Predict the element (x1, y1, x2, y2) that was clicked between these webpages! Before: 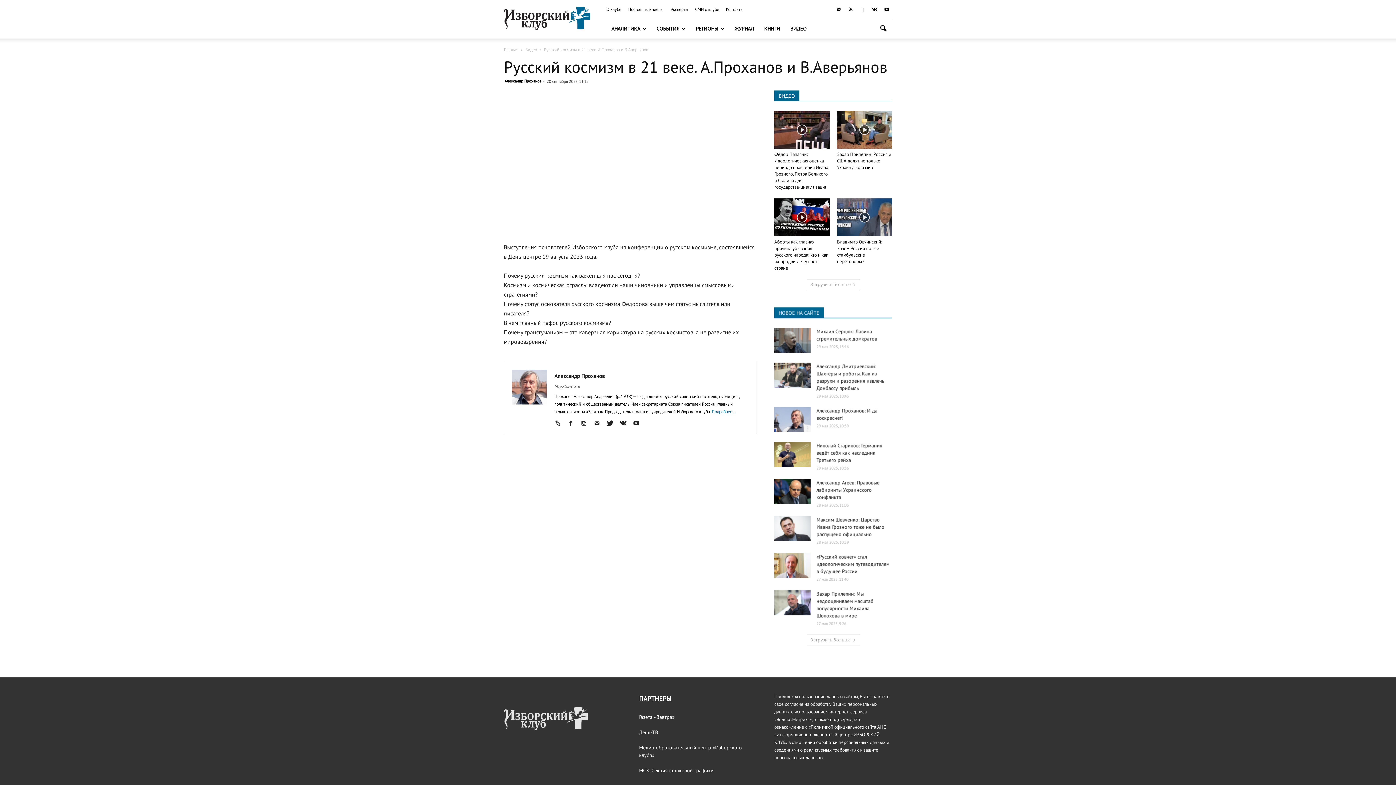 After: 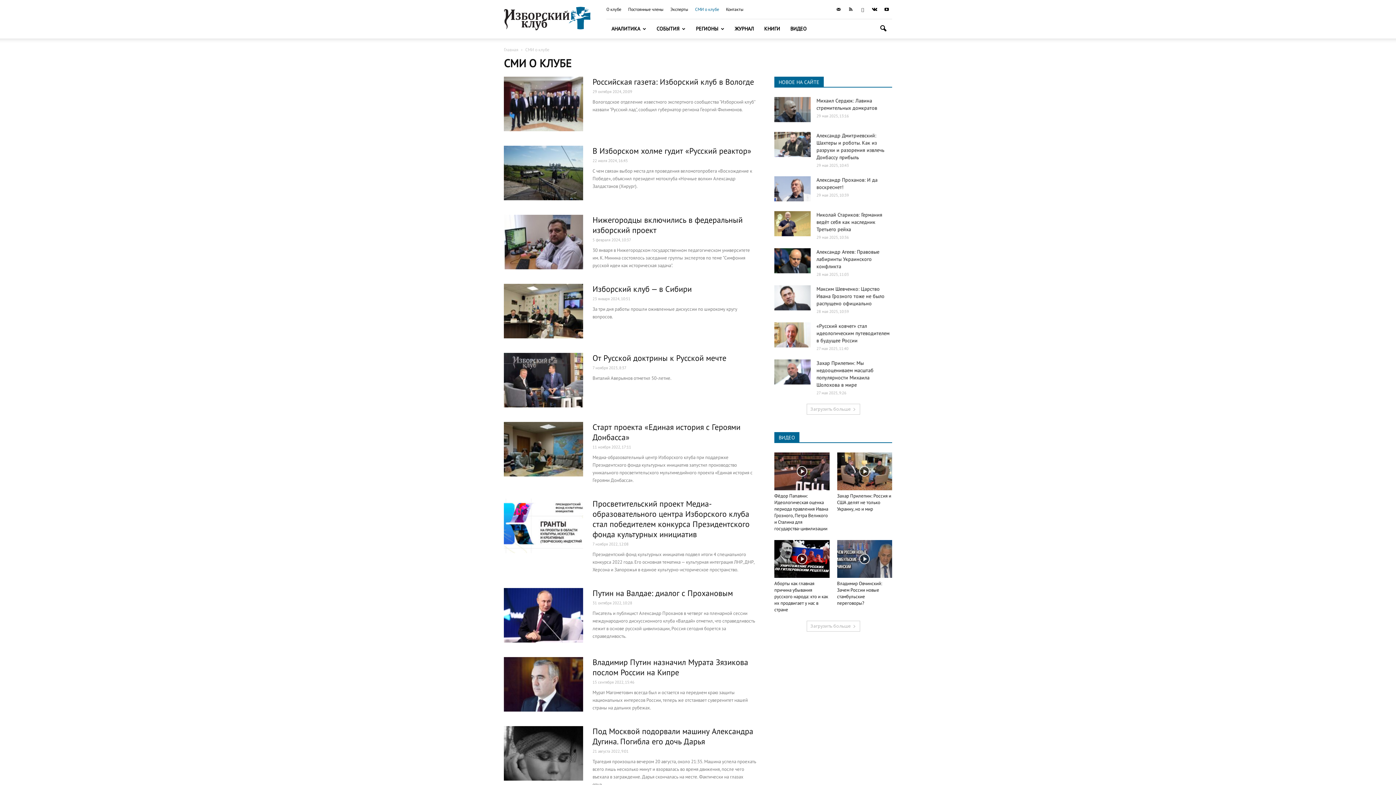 Action: label: СМИ о клубе bbox: (695, 6, 719, 12)